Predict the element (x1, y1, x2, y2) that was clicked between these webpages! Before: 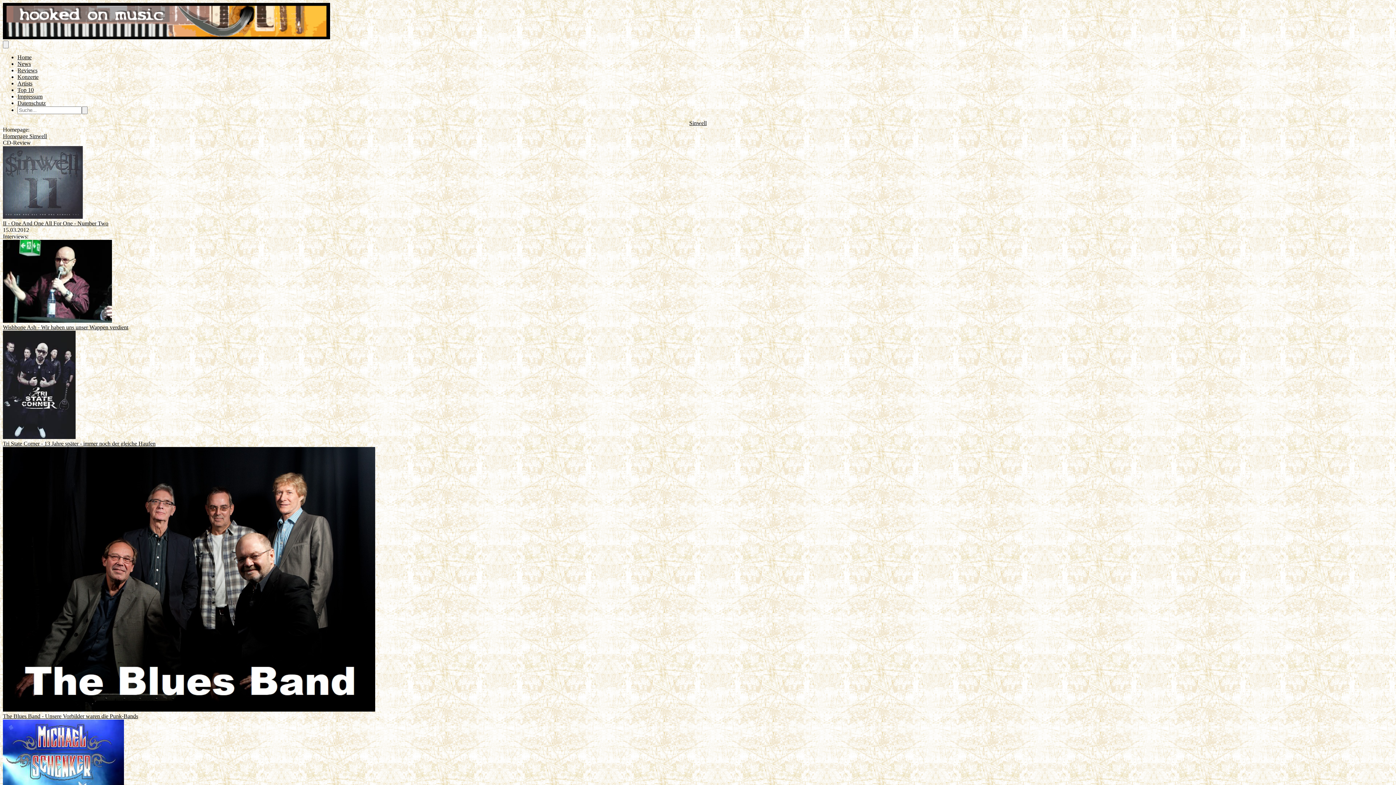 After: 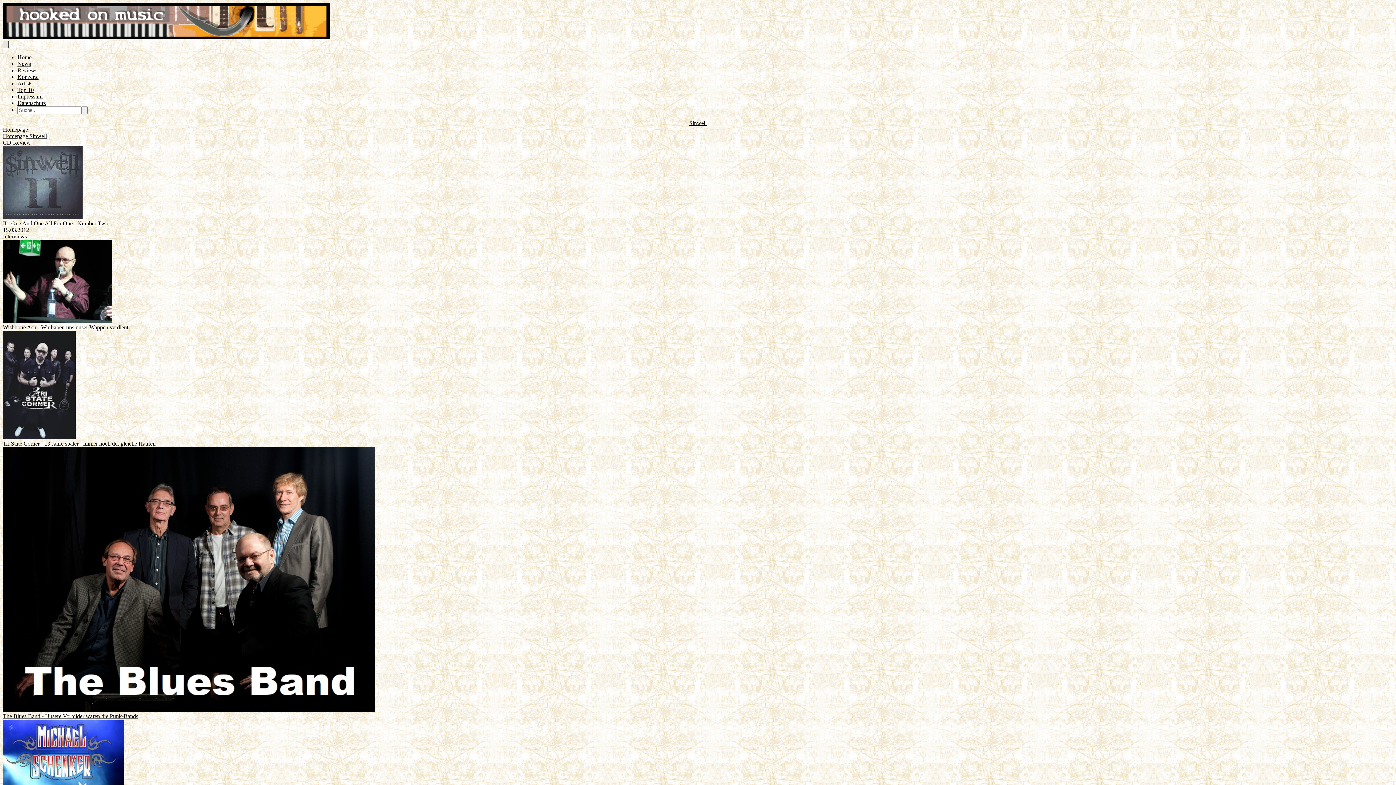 Action: bbox: (2, 40, 8, 48)